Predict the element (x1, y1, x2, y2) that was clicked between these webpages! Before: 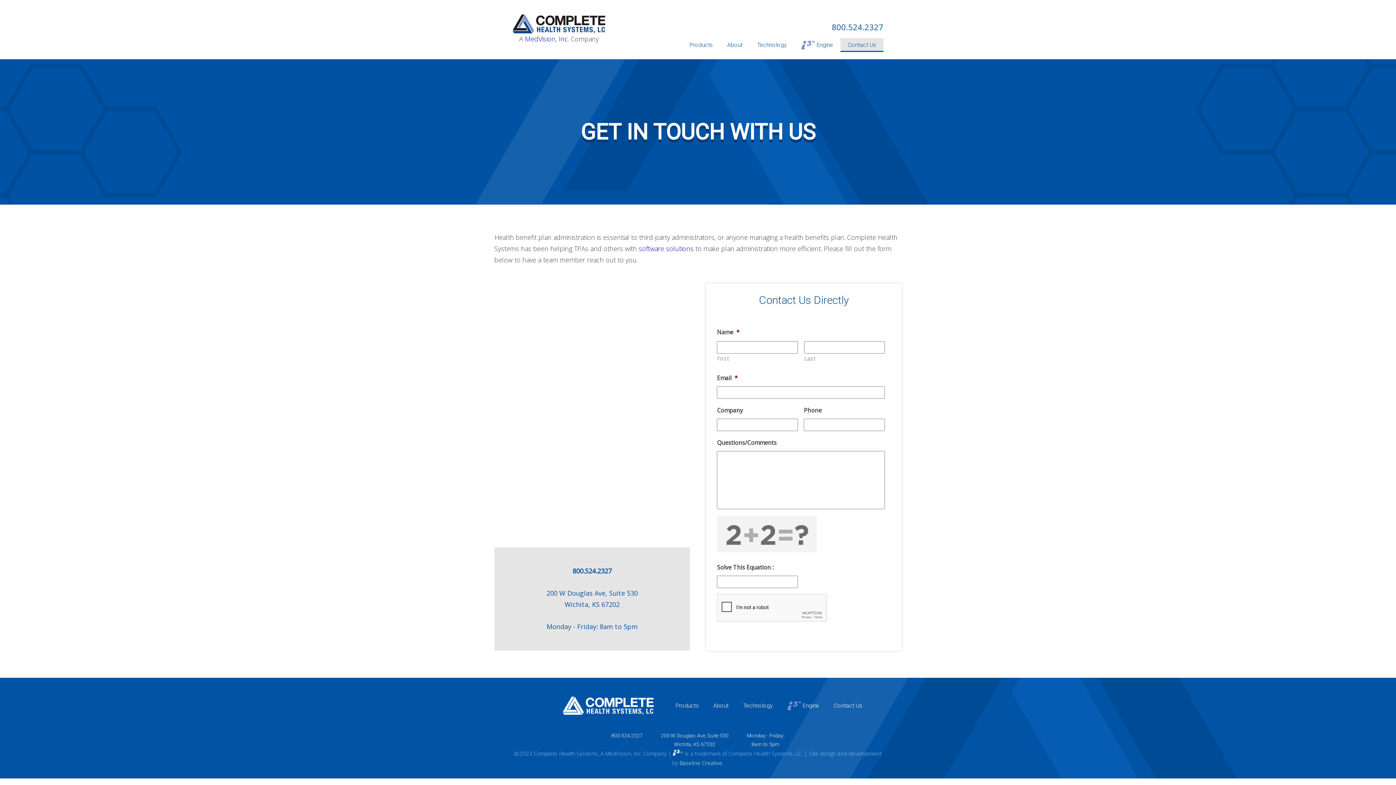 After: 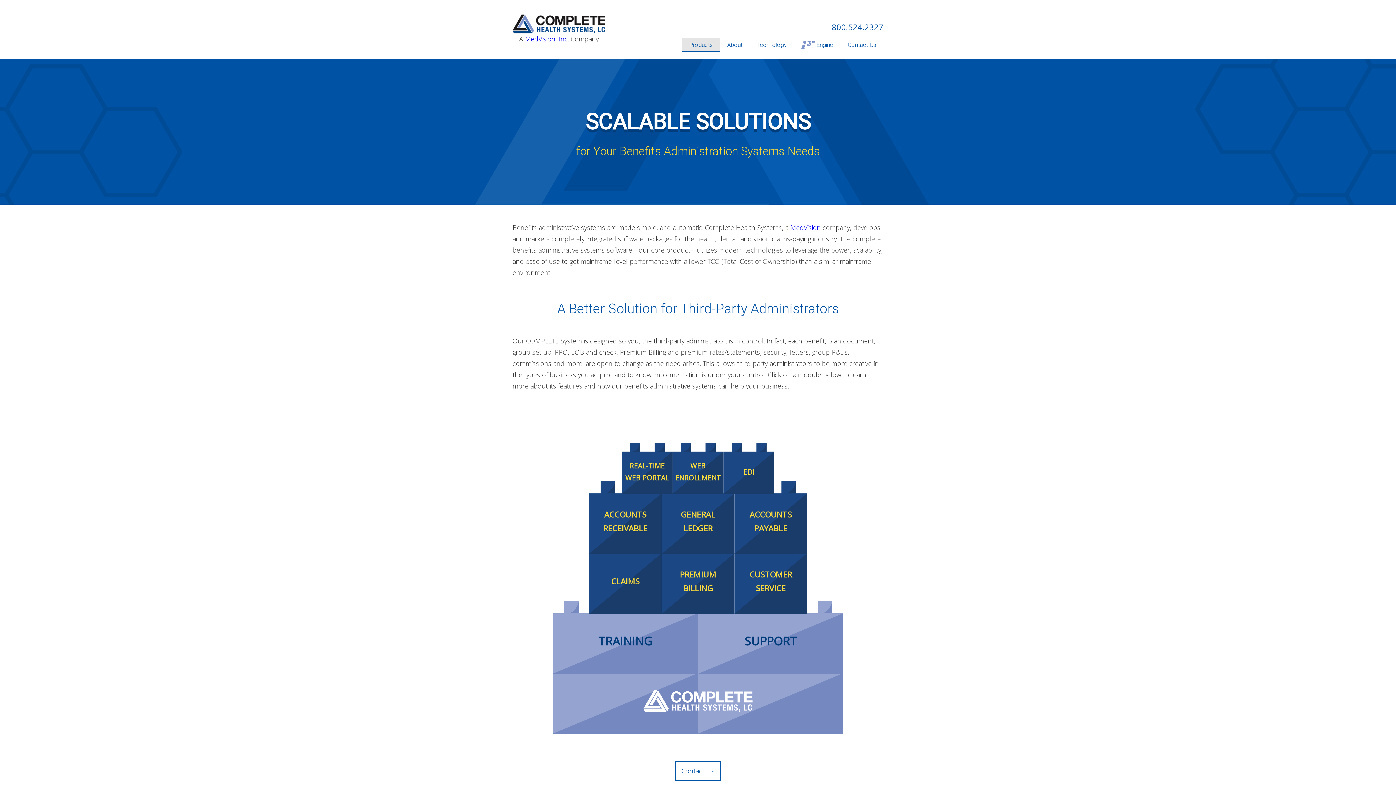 Action: label: Products bbox: (668, 697, 706, 714)